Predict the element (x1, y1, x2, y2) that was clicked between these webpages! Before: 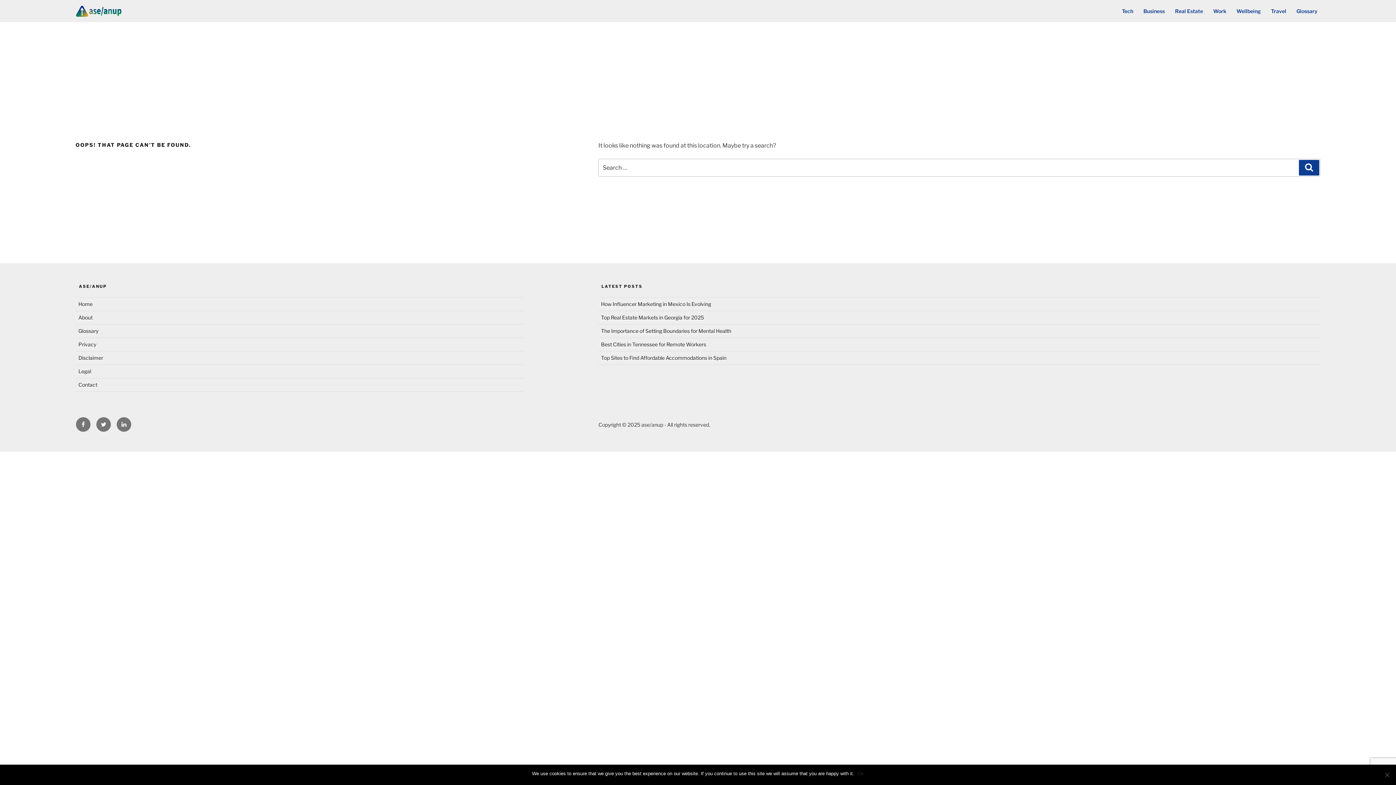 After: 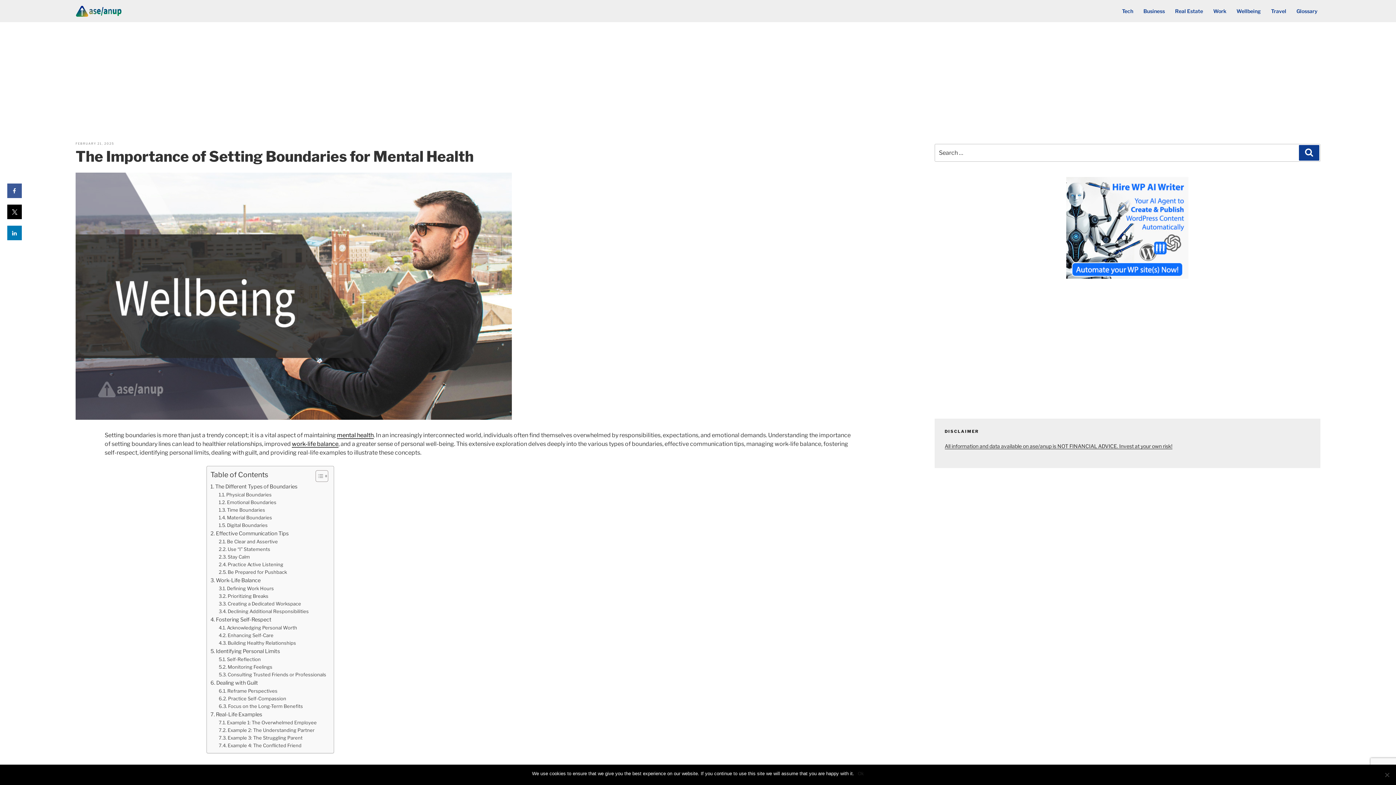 Action: bbox: (601, 327, 731, 334) label: The Importance of Setting Boundaries for Mental Health